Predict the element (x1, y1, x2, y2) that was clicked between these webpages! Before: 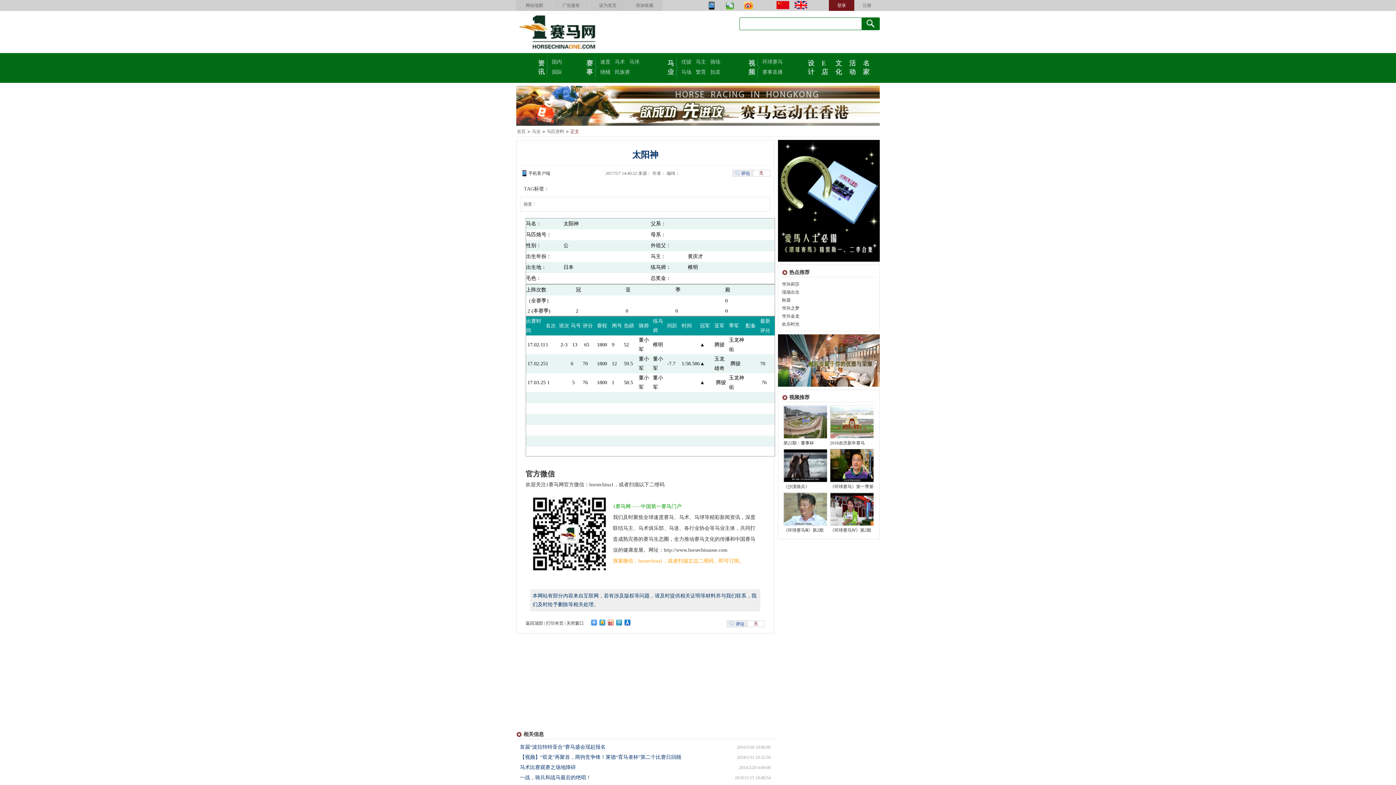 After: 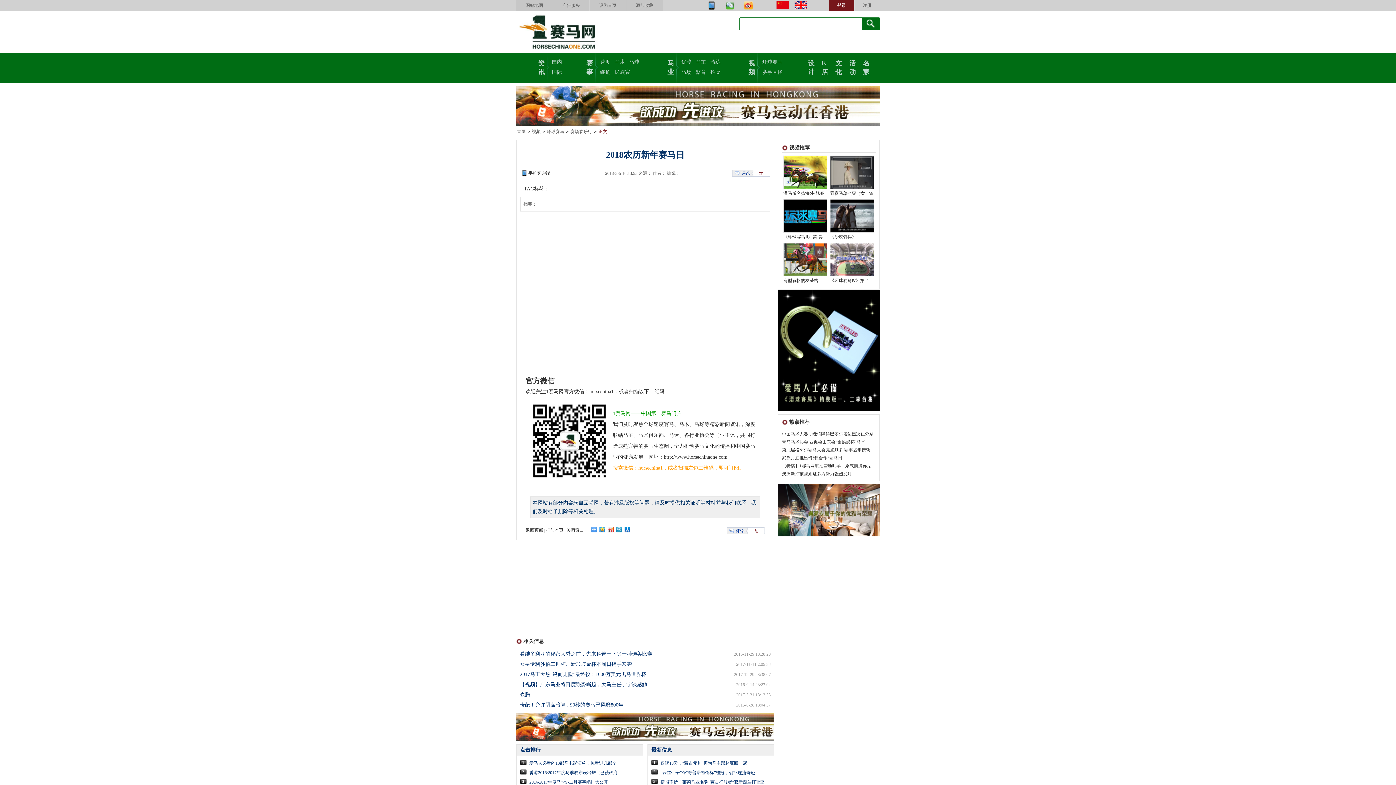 Action: bbox: (830, 440, 865, 445) label: 2018农历新年赛马